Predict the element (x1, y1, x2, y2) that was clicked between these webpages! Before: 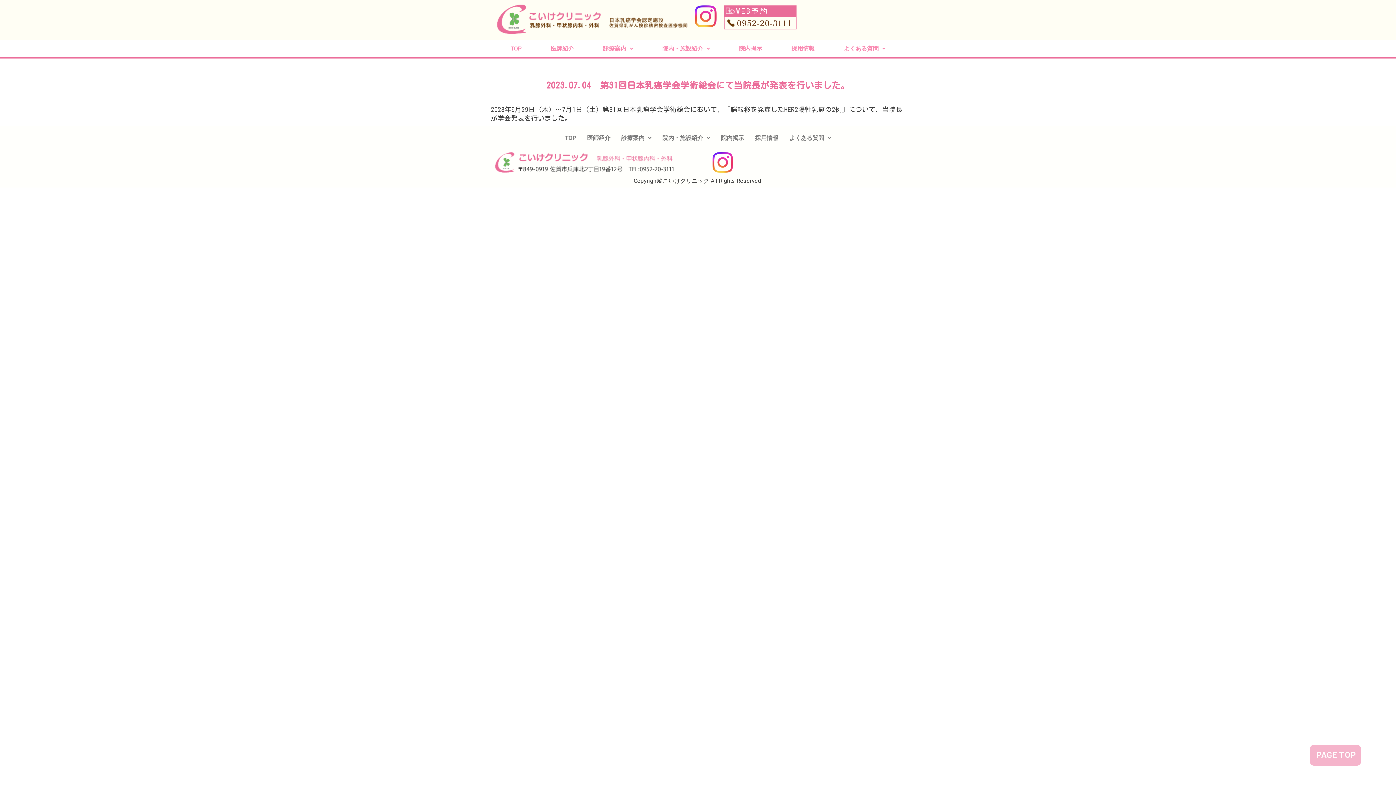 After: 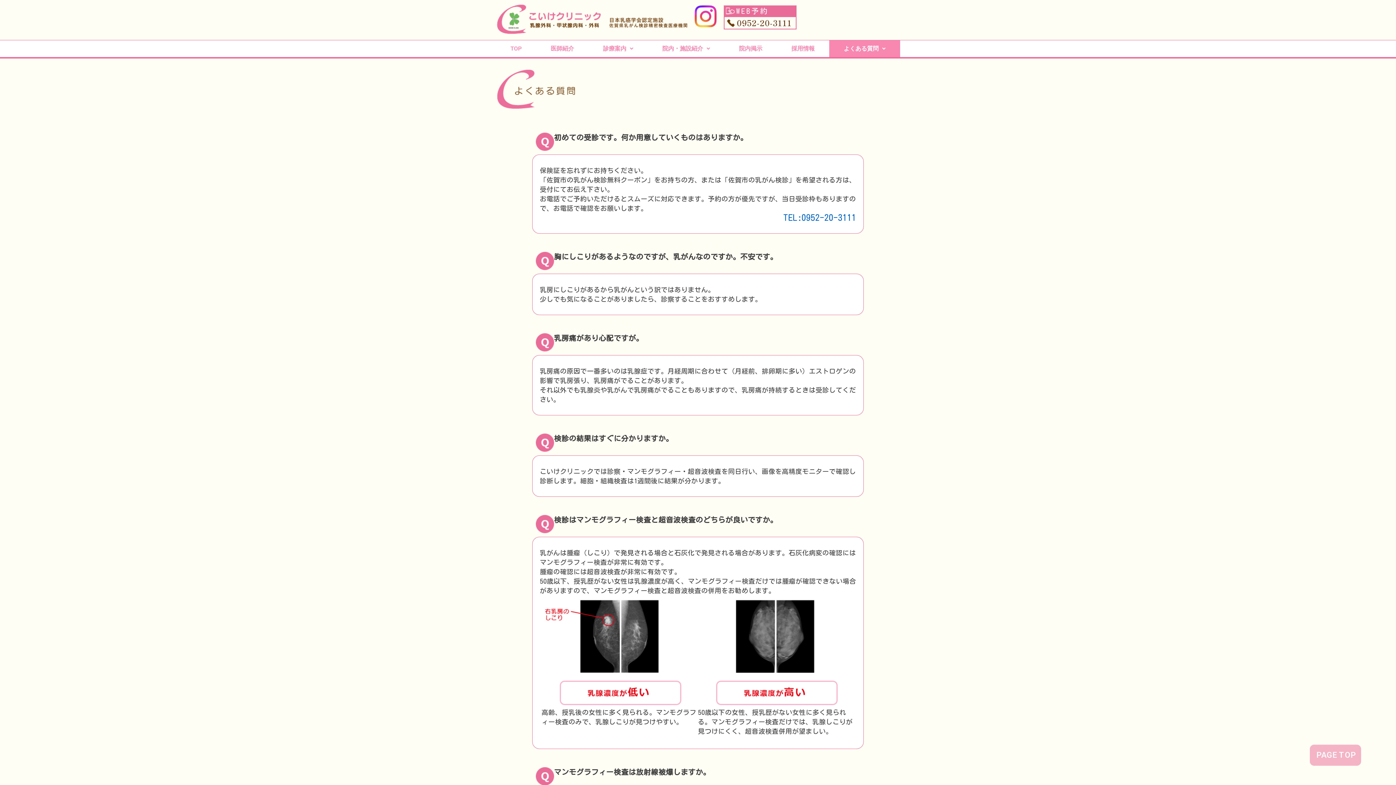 Action: label: よくある質問 bbox: (829, 40, 900, 57)